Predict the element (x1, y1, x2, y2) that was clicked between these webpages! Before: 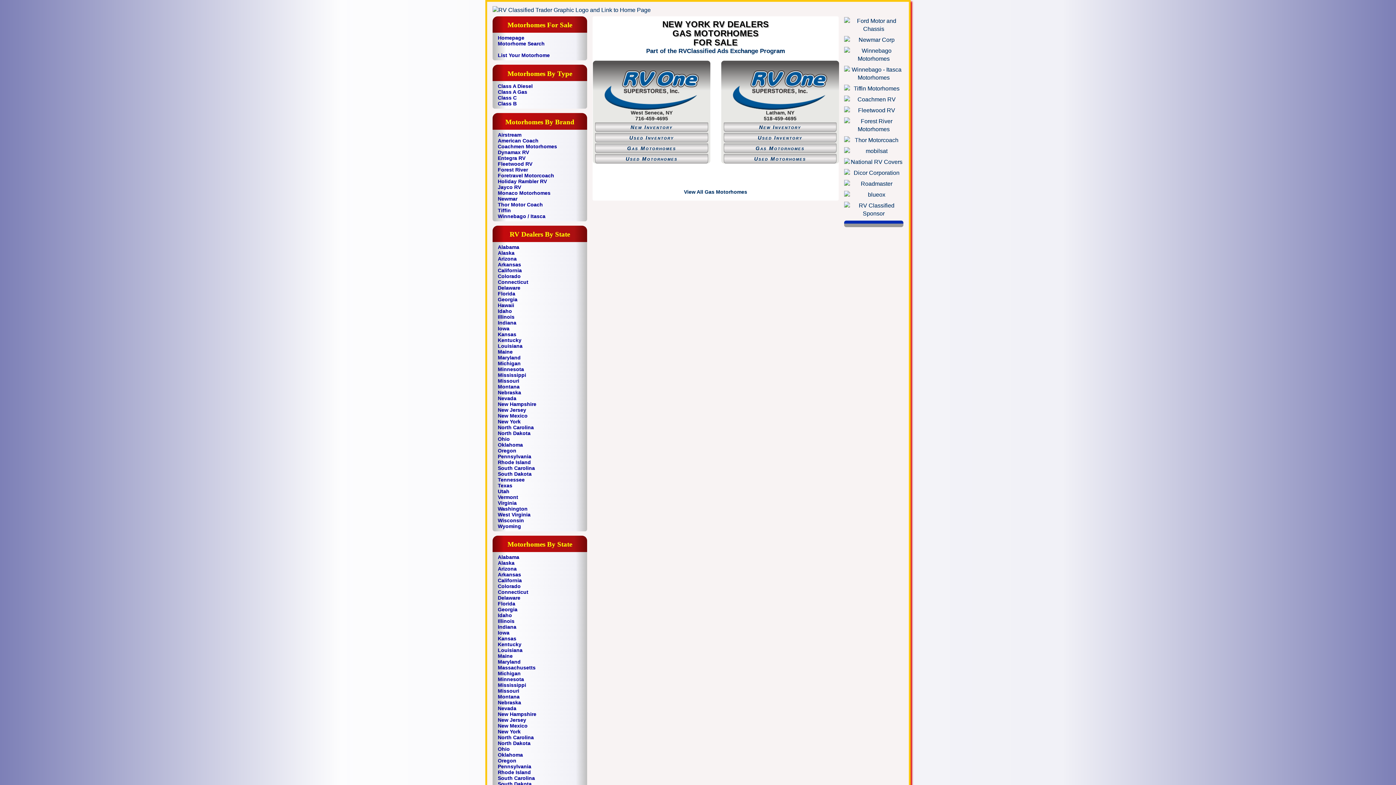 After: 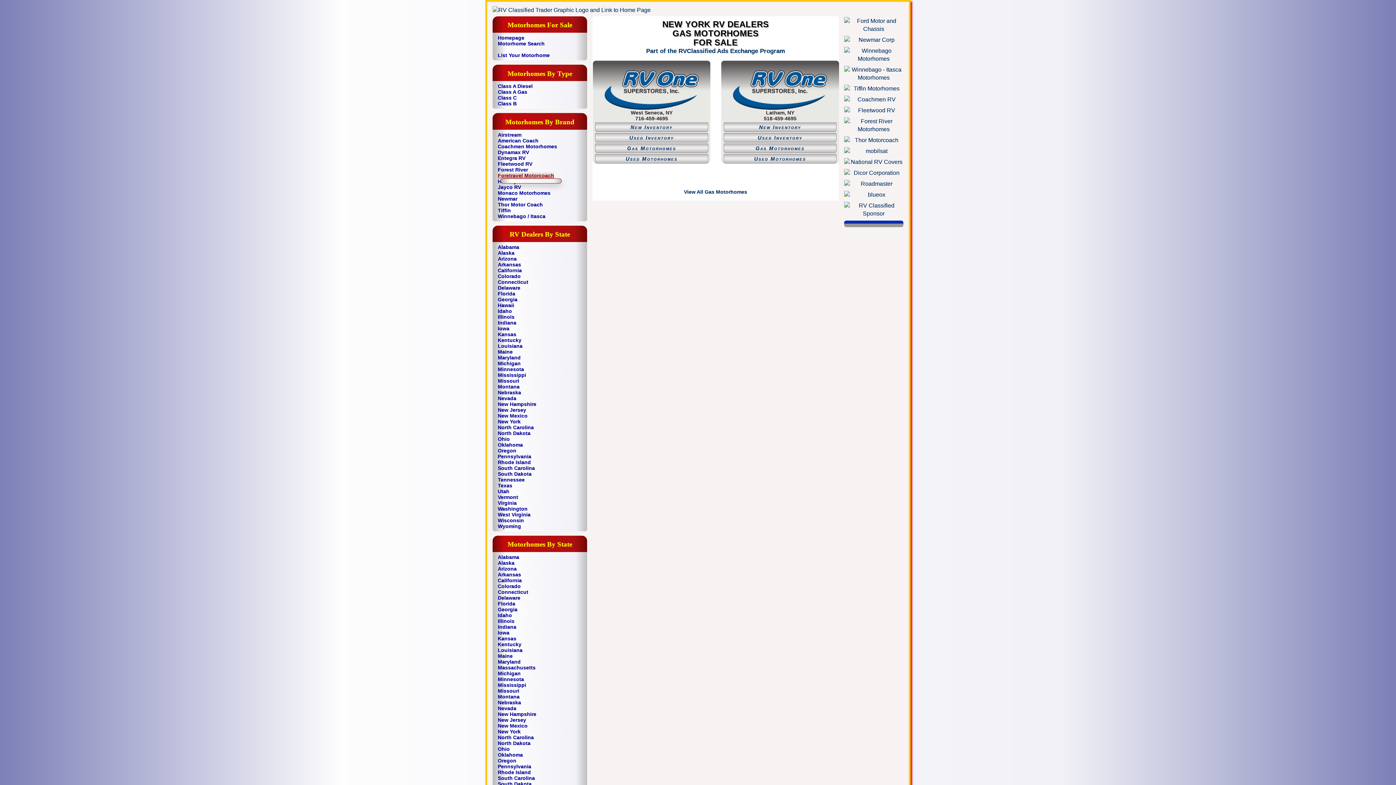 Action: label: Foretravel Motorcoach bbox: (497, 172, 554, 178)